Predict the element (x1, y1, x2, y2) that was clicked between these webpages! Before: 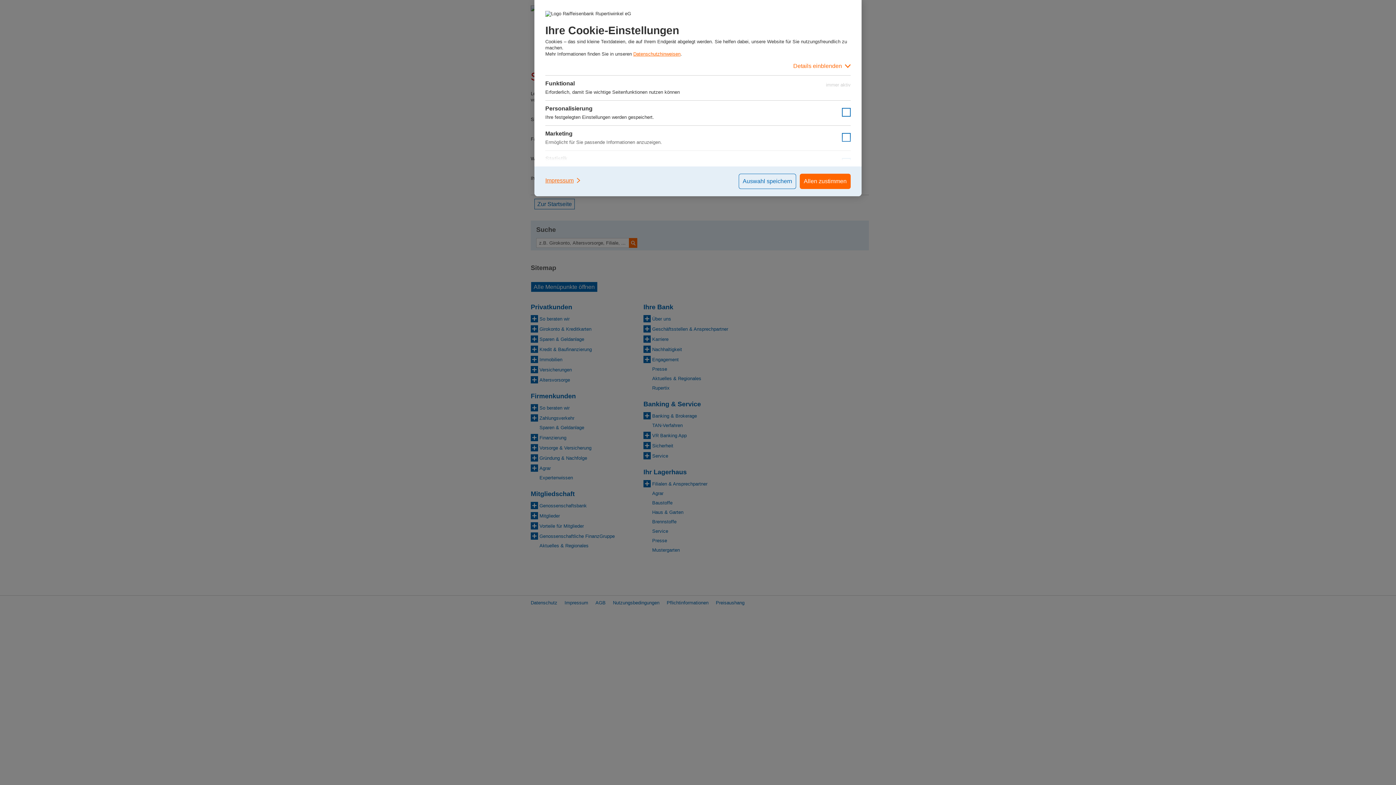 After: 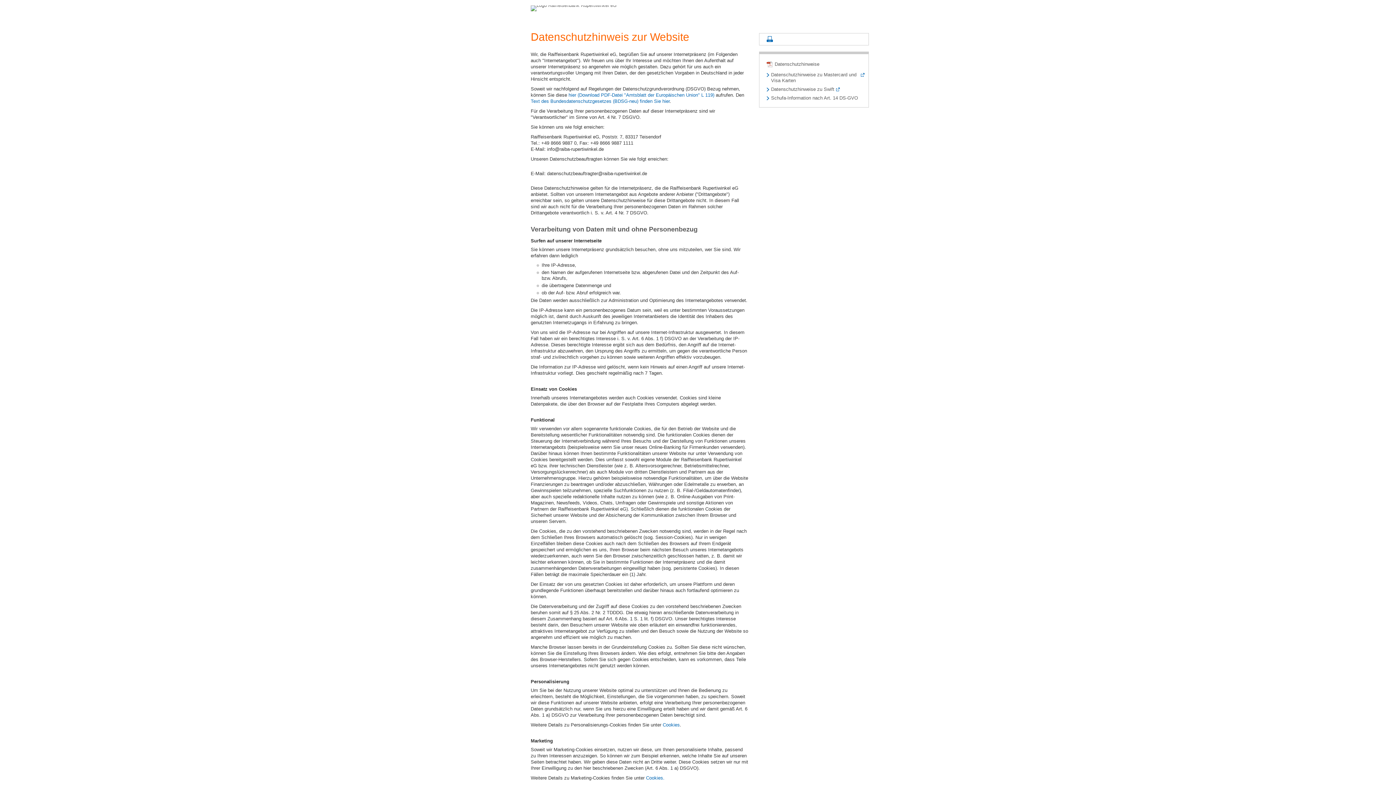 Action: label: Datenschutzhinweisen bbox: (633, 51, 680, 56)